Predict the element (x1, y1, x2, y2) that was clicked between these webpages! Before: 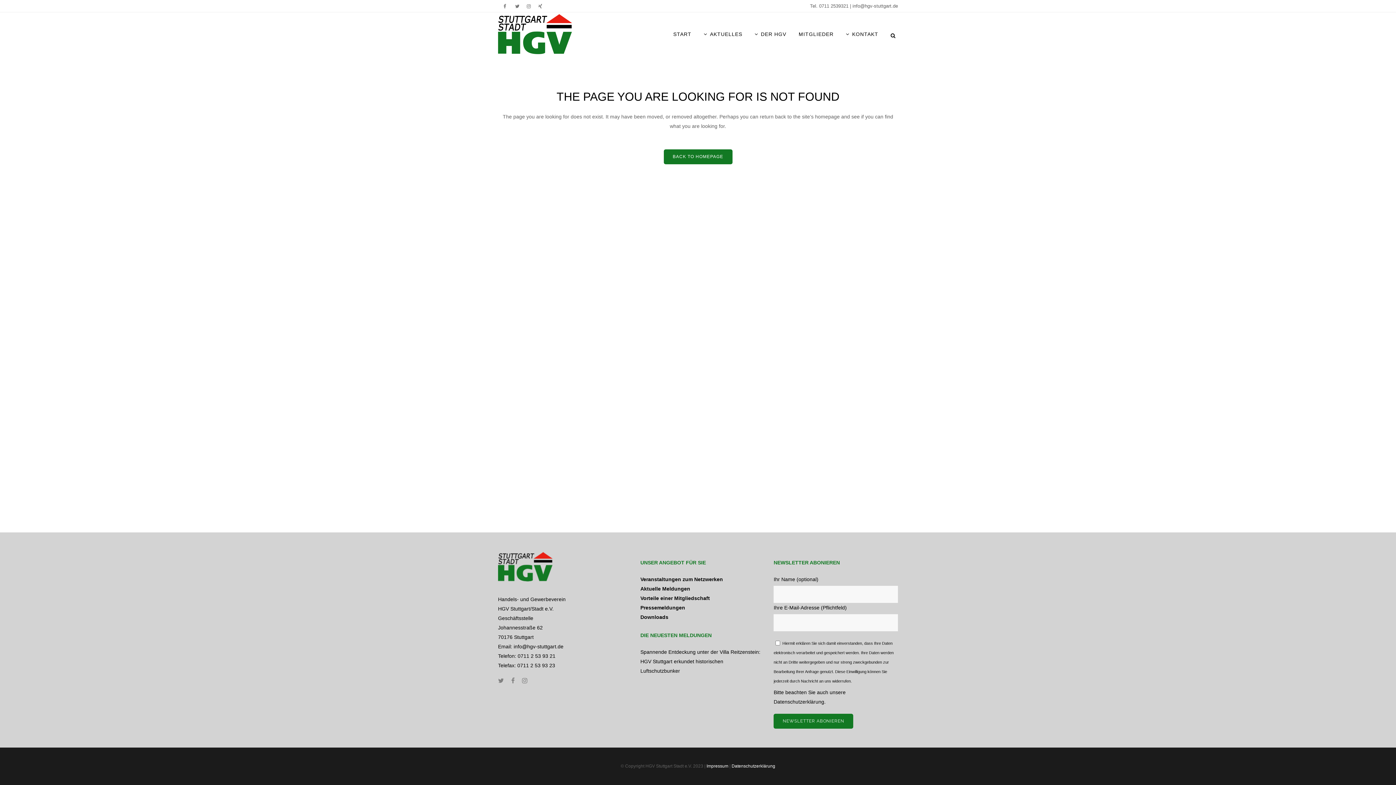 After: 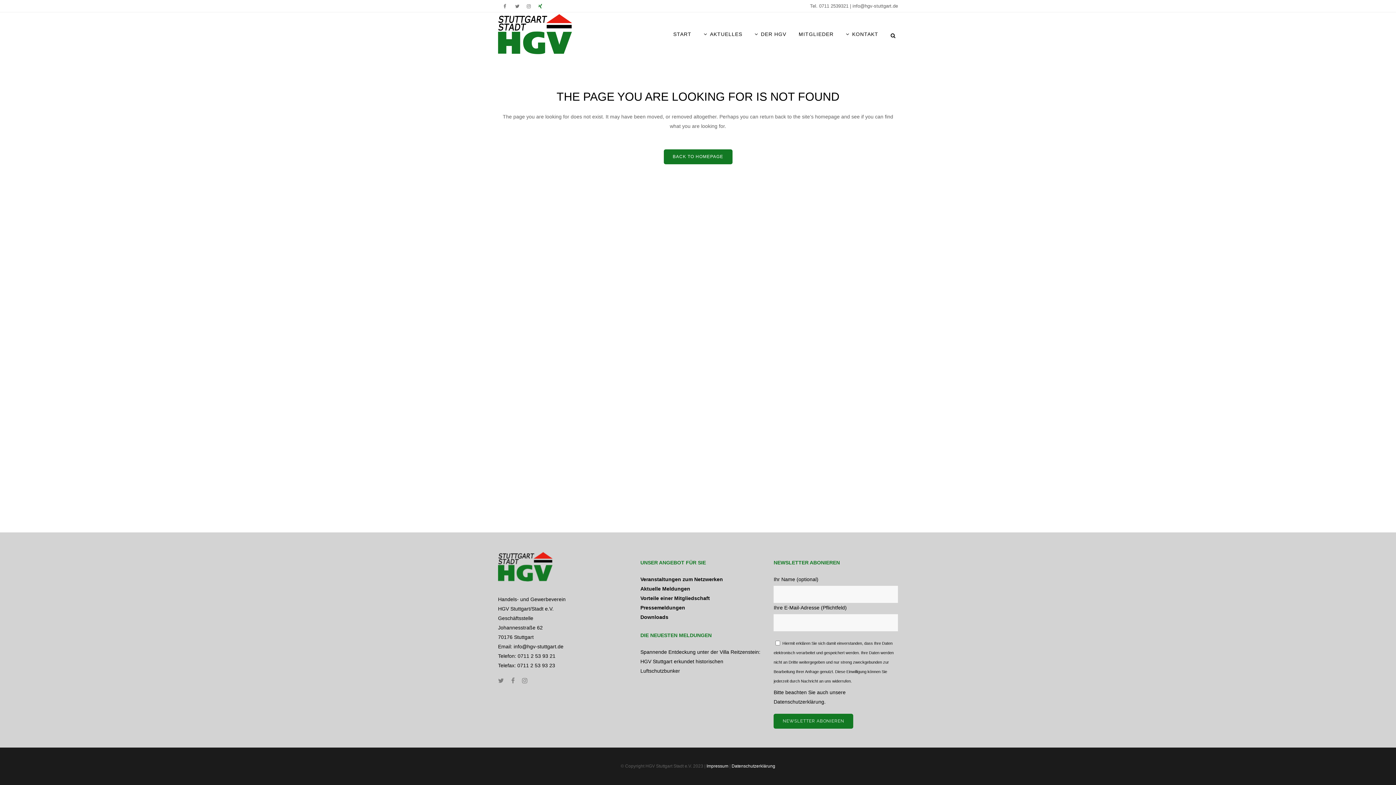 Action: bbox: (538, 0, 550, 11)